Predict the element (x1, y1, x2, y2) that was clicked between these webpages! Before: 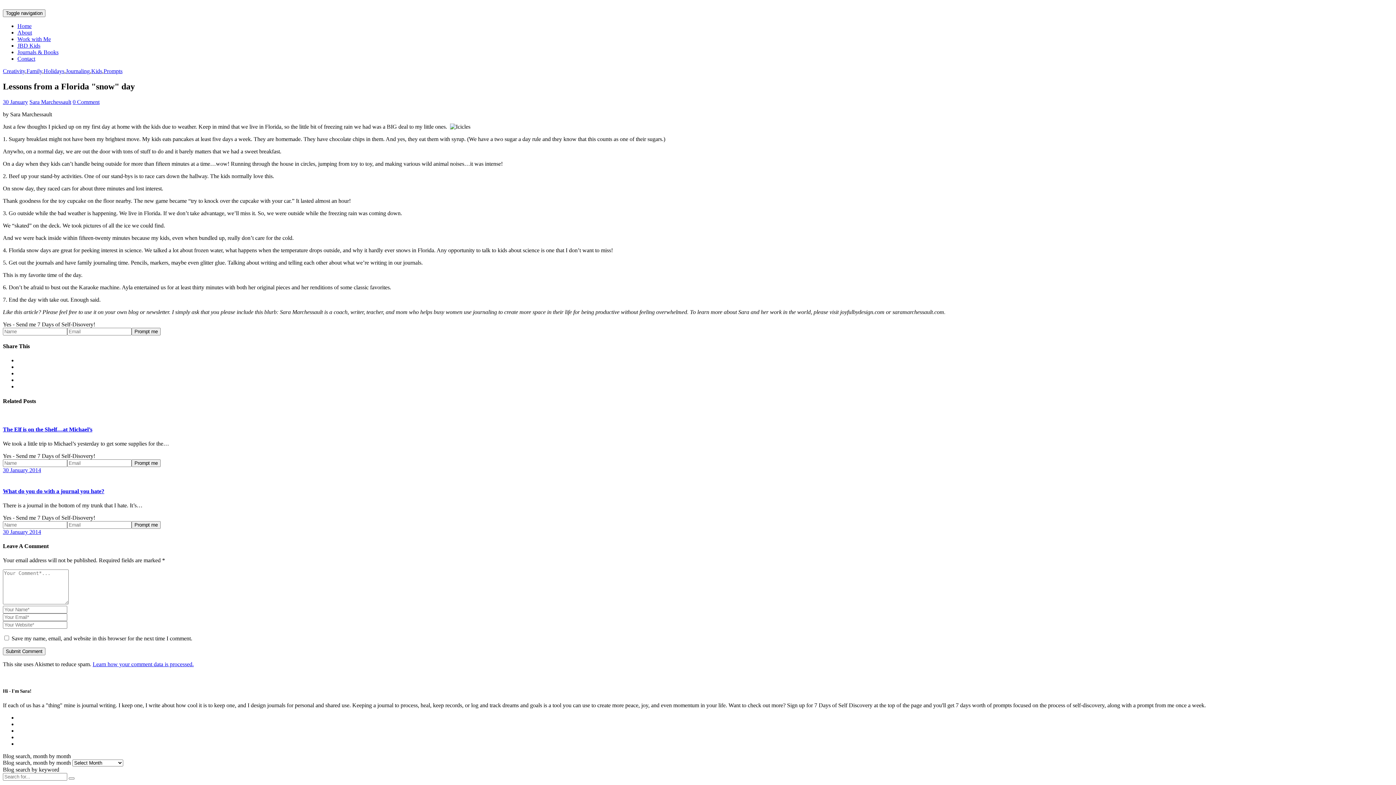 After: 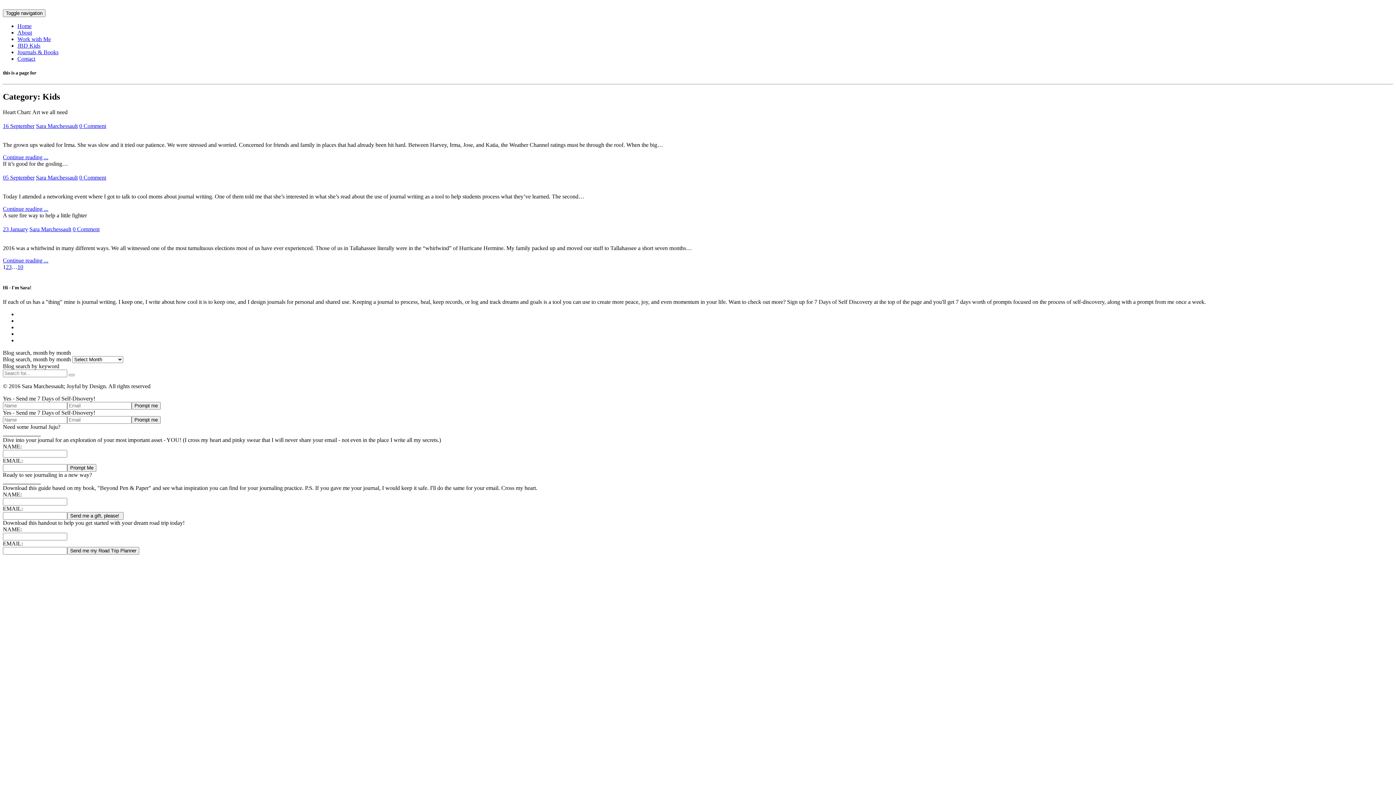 Action: bbox: (91, 68, 102, 74) label: Kids